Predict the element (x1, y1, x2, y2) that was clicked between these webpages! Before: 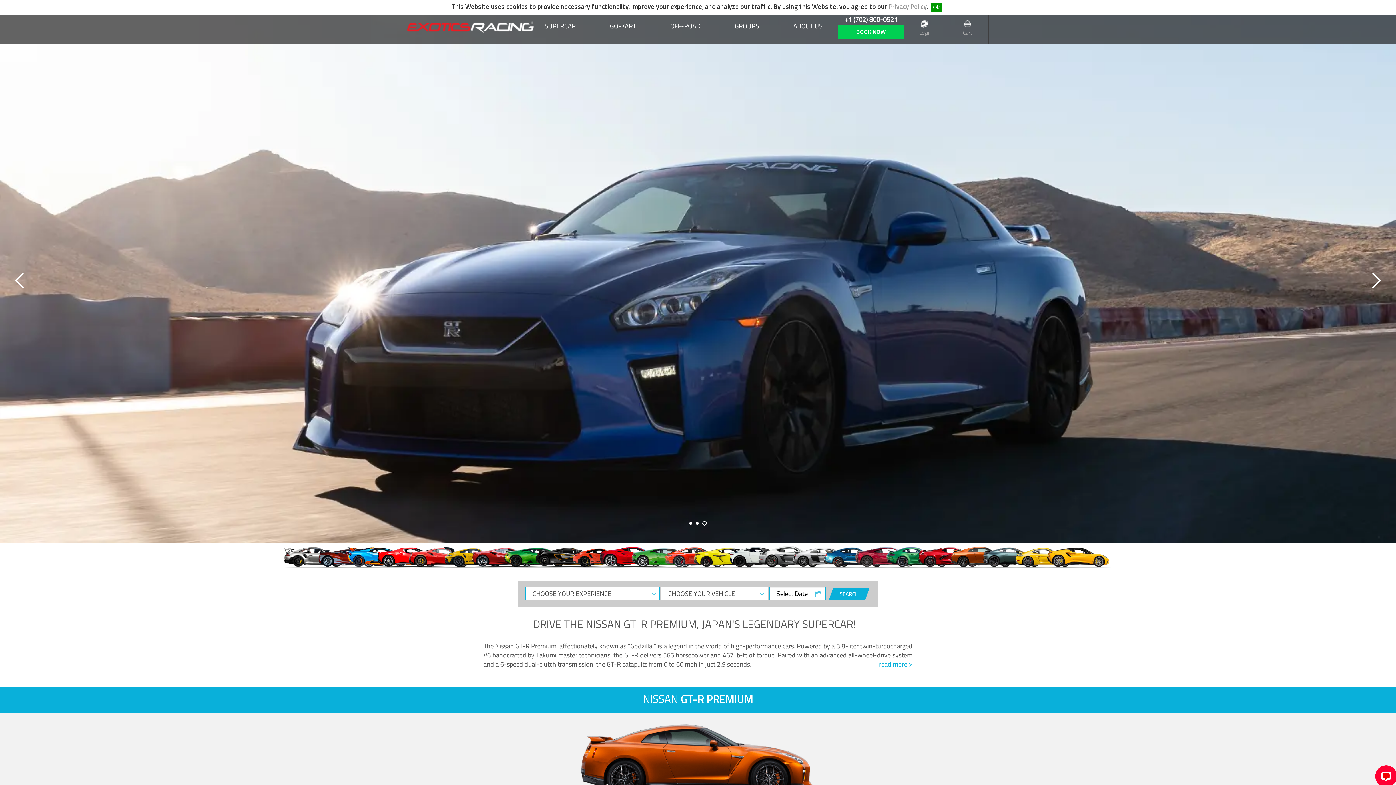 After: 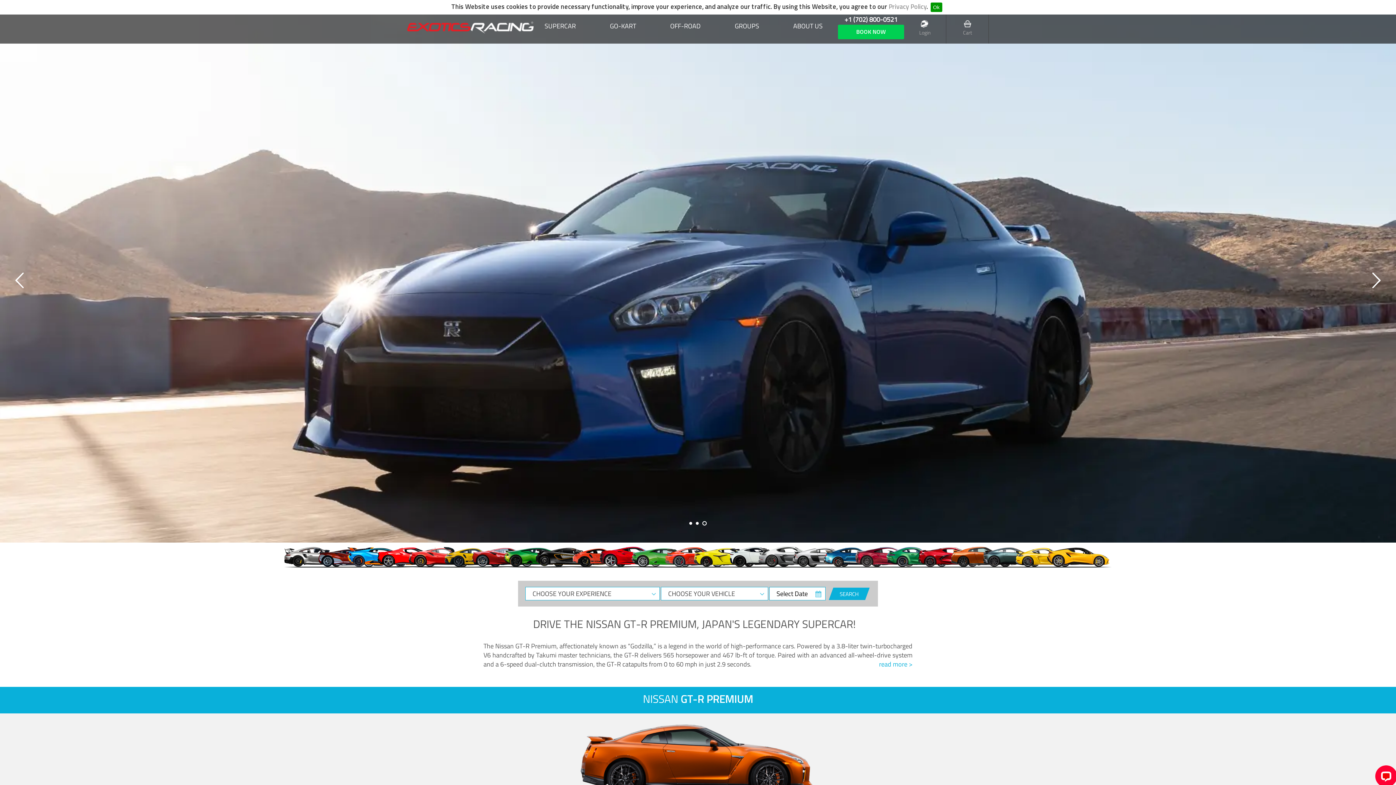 Action: bbox: (704, 522, 706, 525)